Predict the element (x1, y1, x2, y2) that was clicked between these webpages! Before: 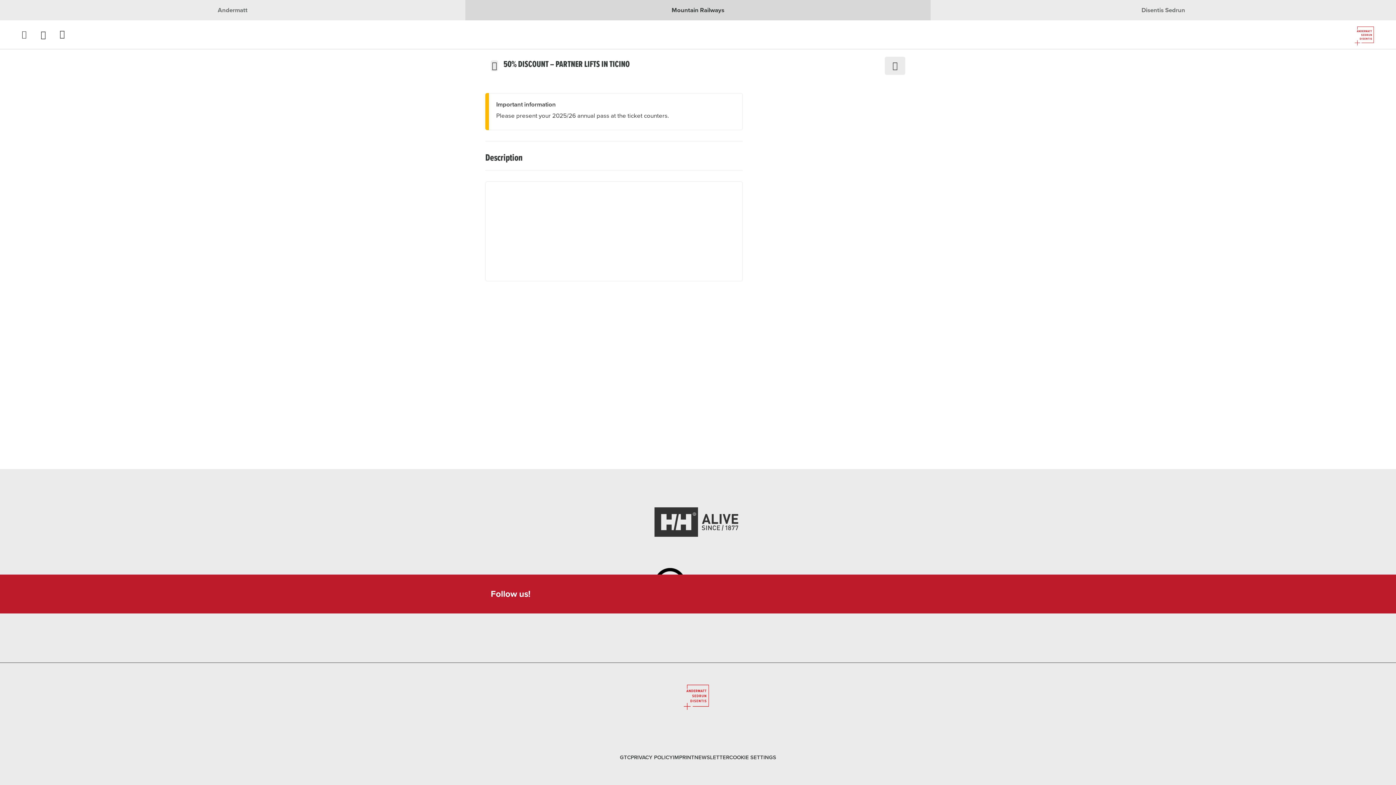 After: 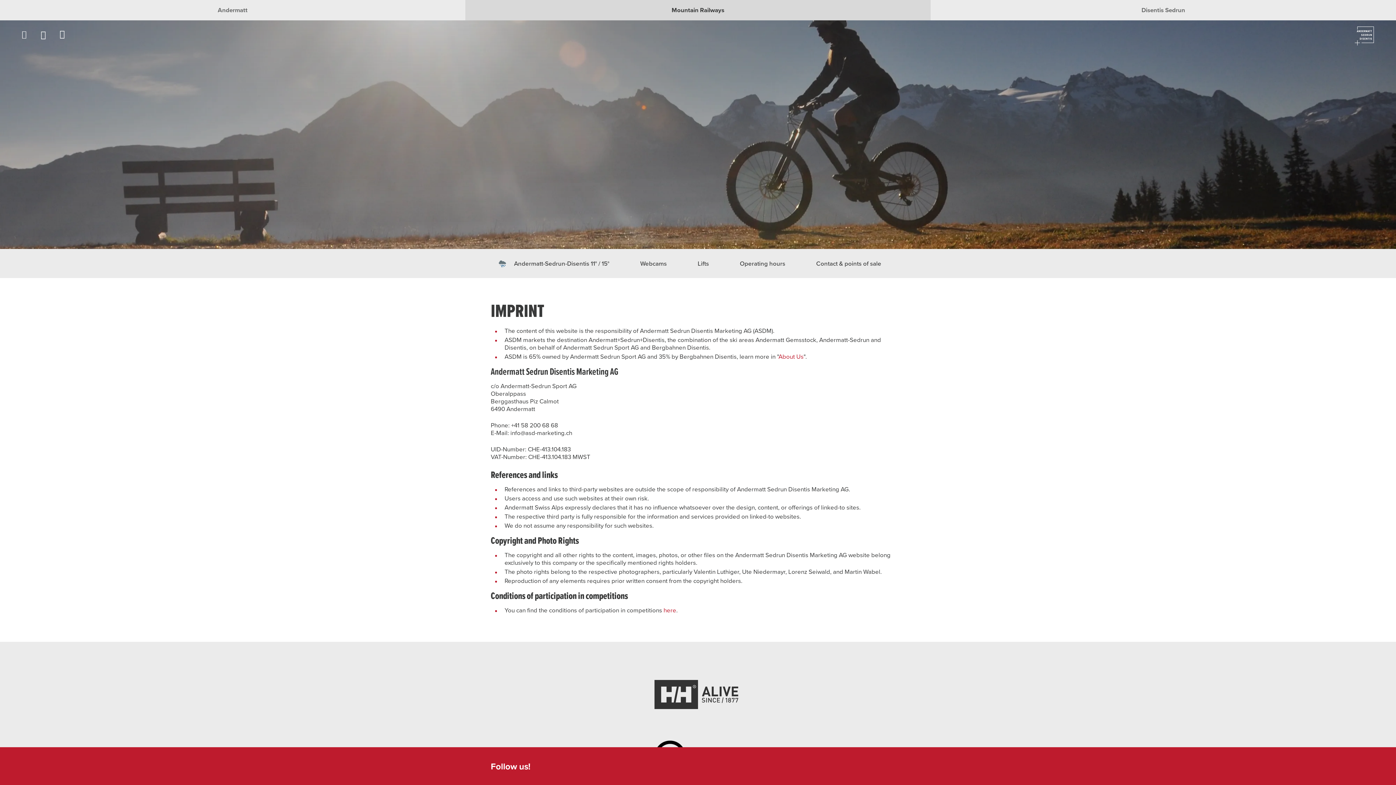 Action: bbox: (673, 752, 694, 763) label: IMPRINT